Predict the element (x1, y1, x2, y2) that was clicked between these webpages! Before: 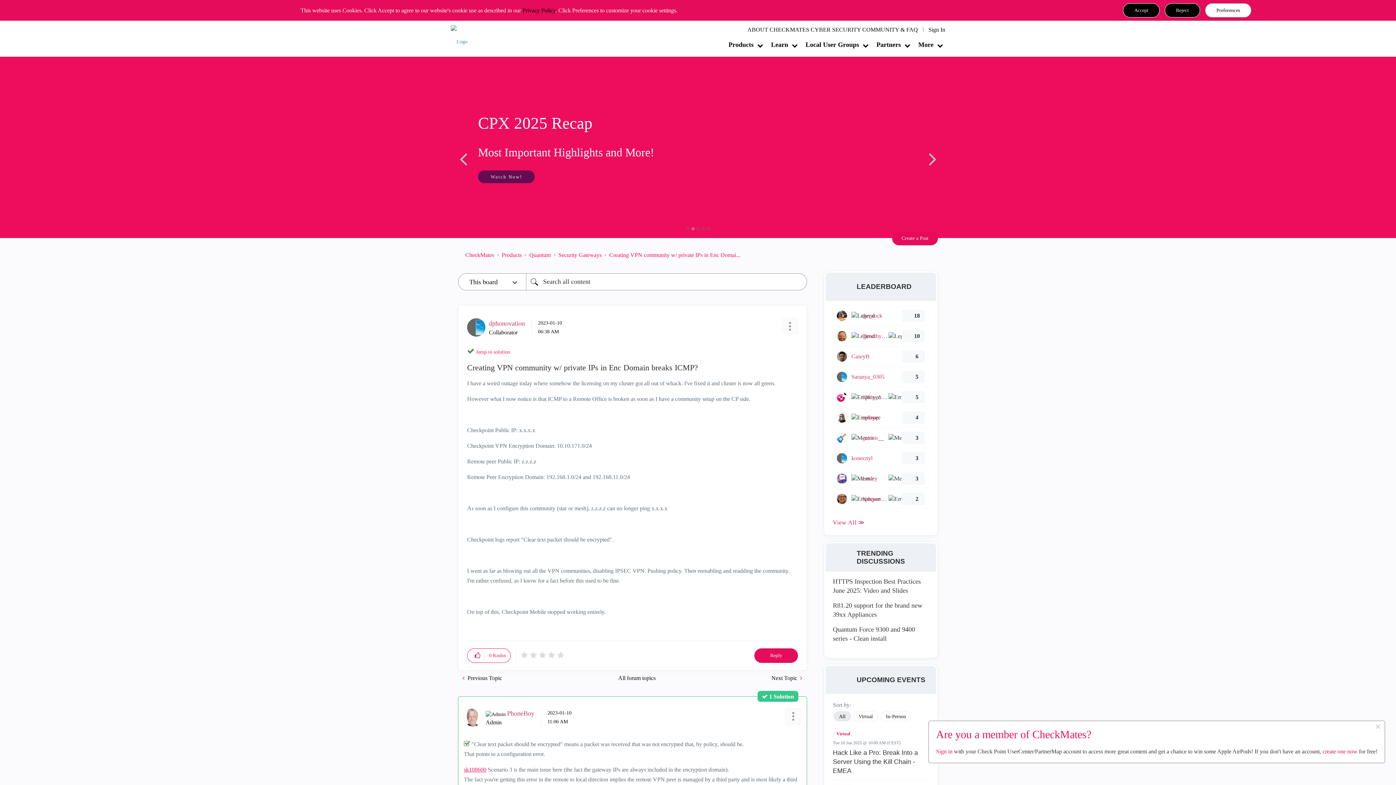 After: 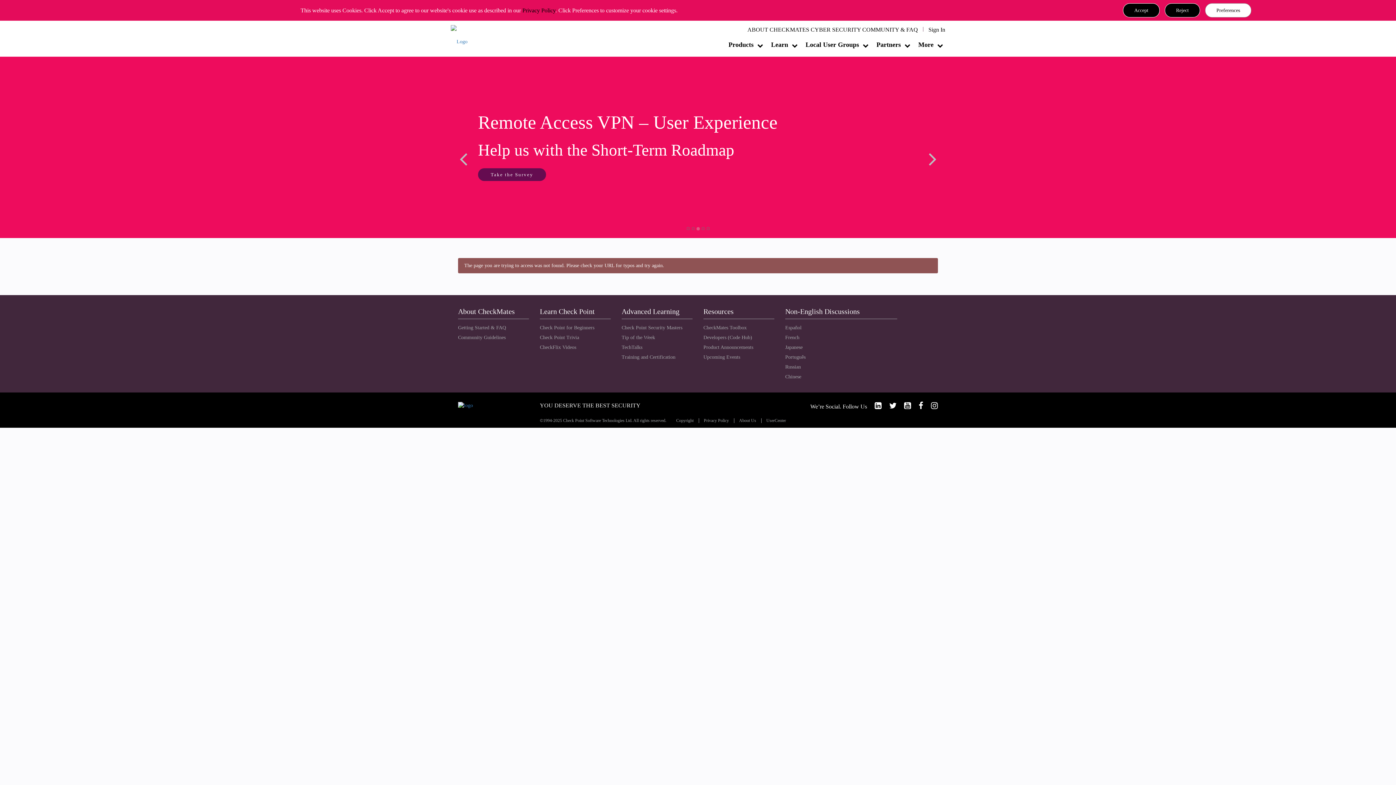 Action: bbox: (833, 730, 853, 738) label: Virtual